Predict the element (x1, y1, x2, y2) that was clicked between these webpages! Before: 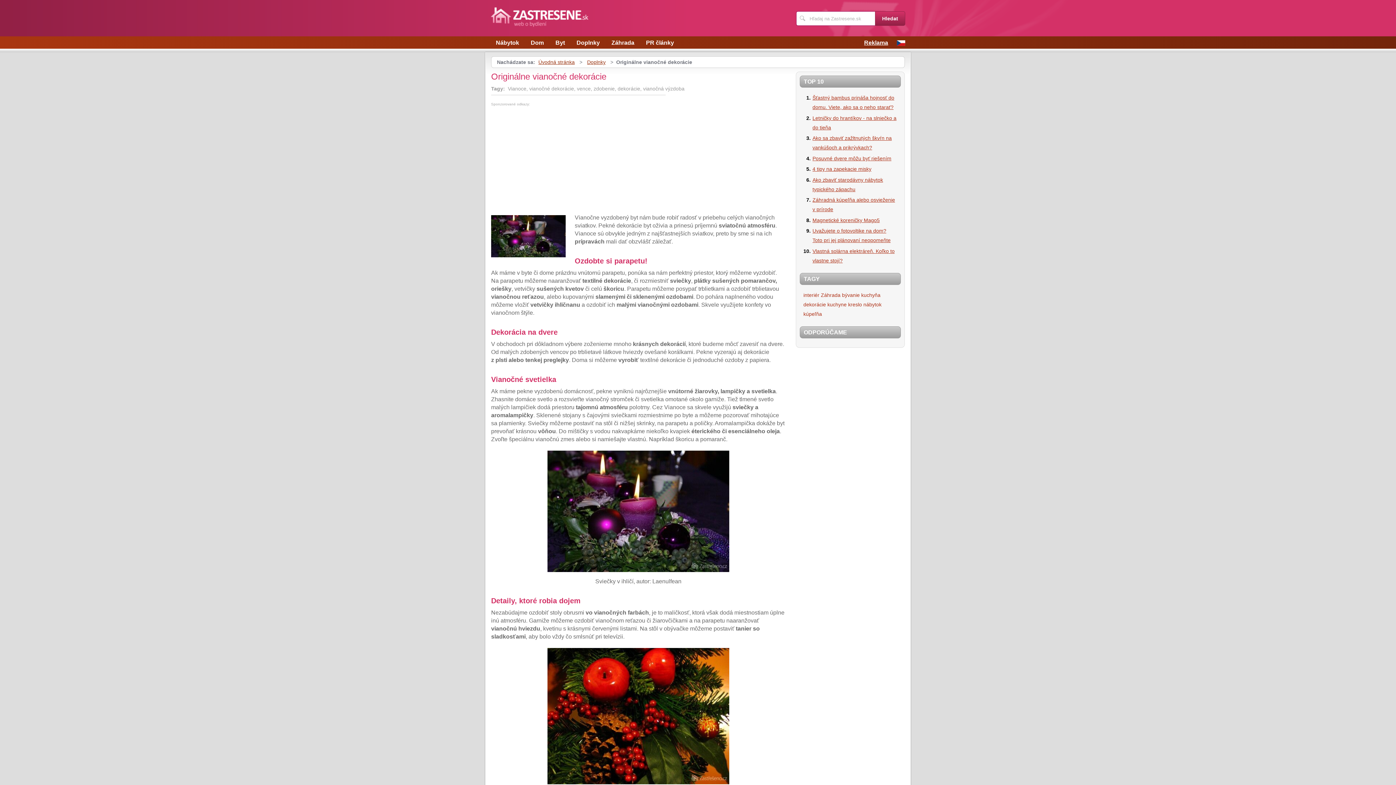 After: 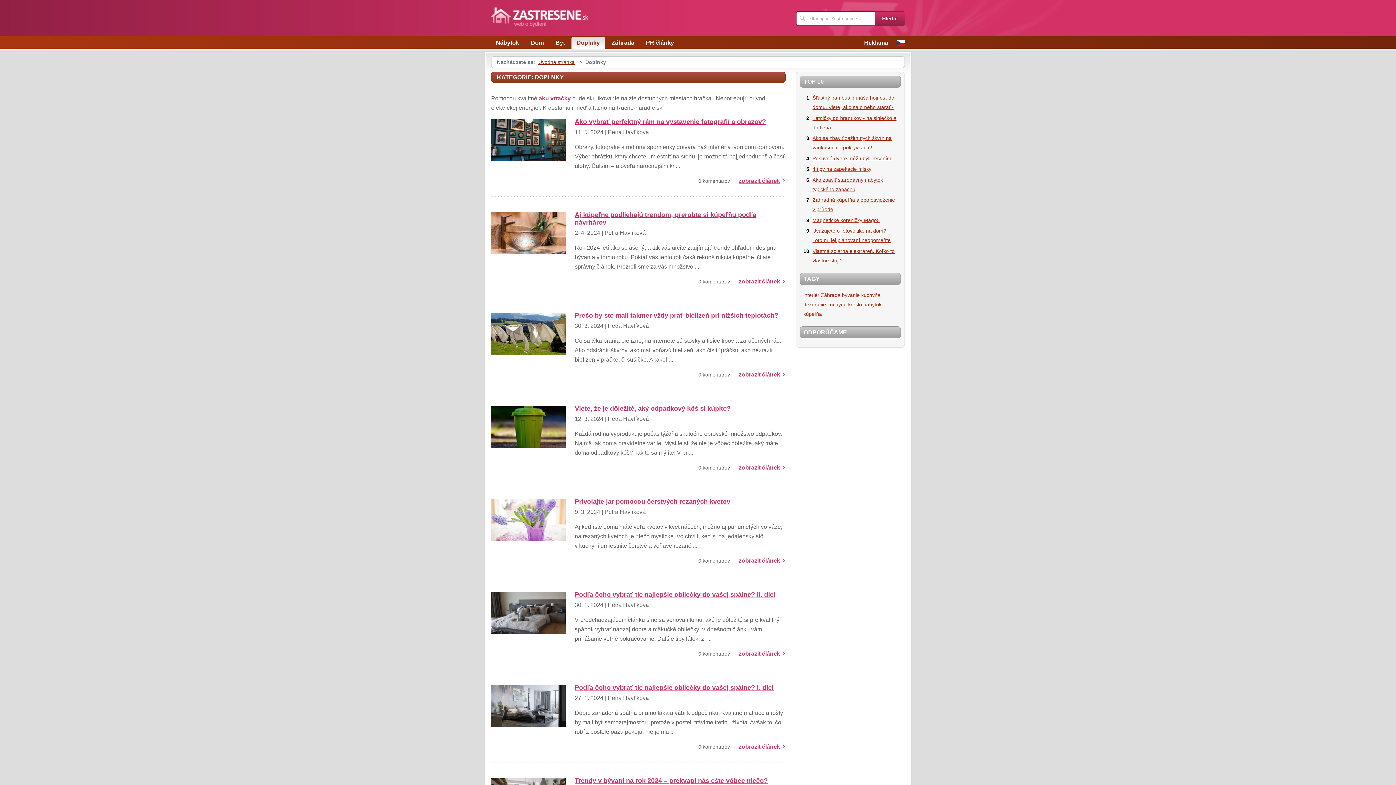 Action: bbox: (571, 36, 605, 48) label: Doplnky